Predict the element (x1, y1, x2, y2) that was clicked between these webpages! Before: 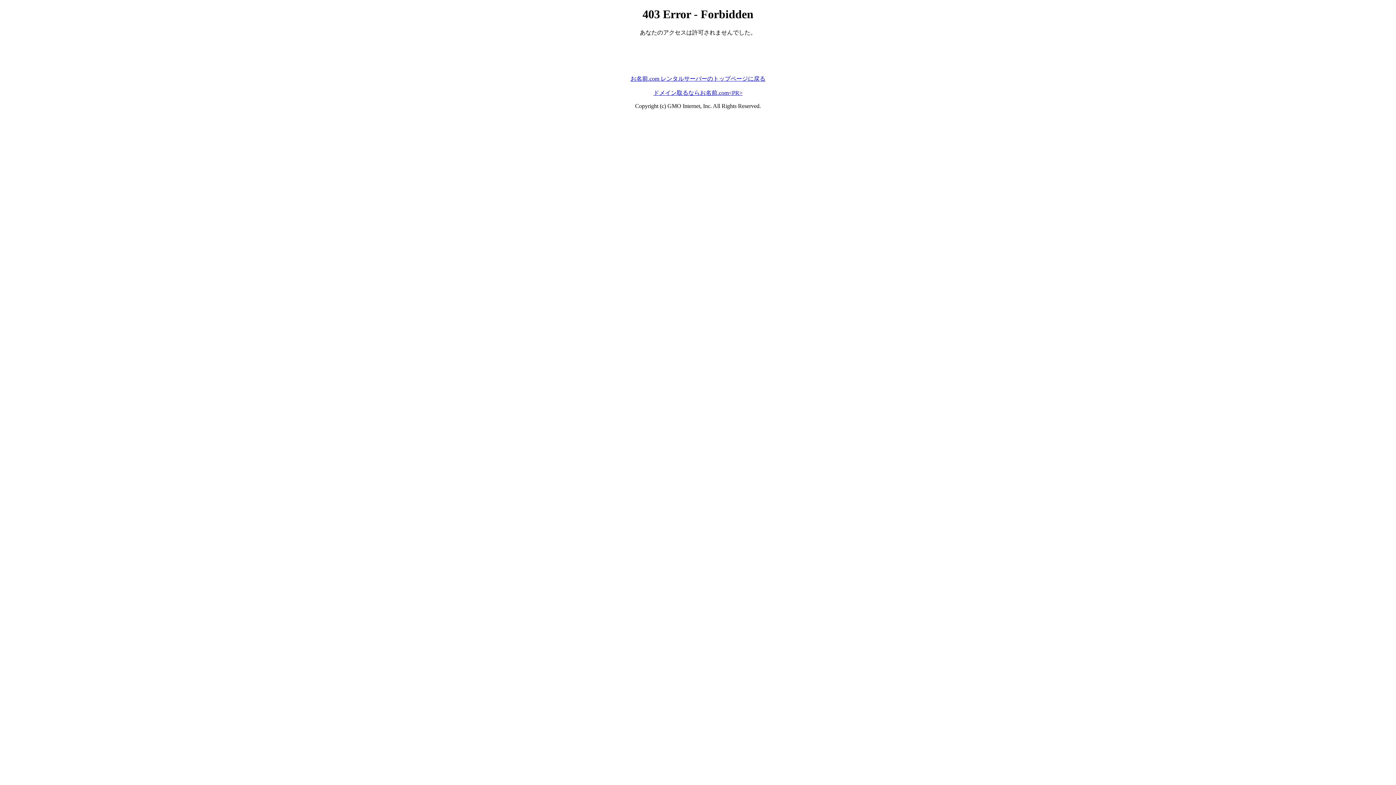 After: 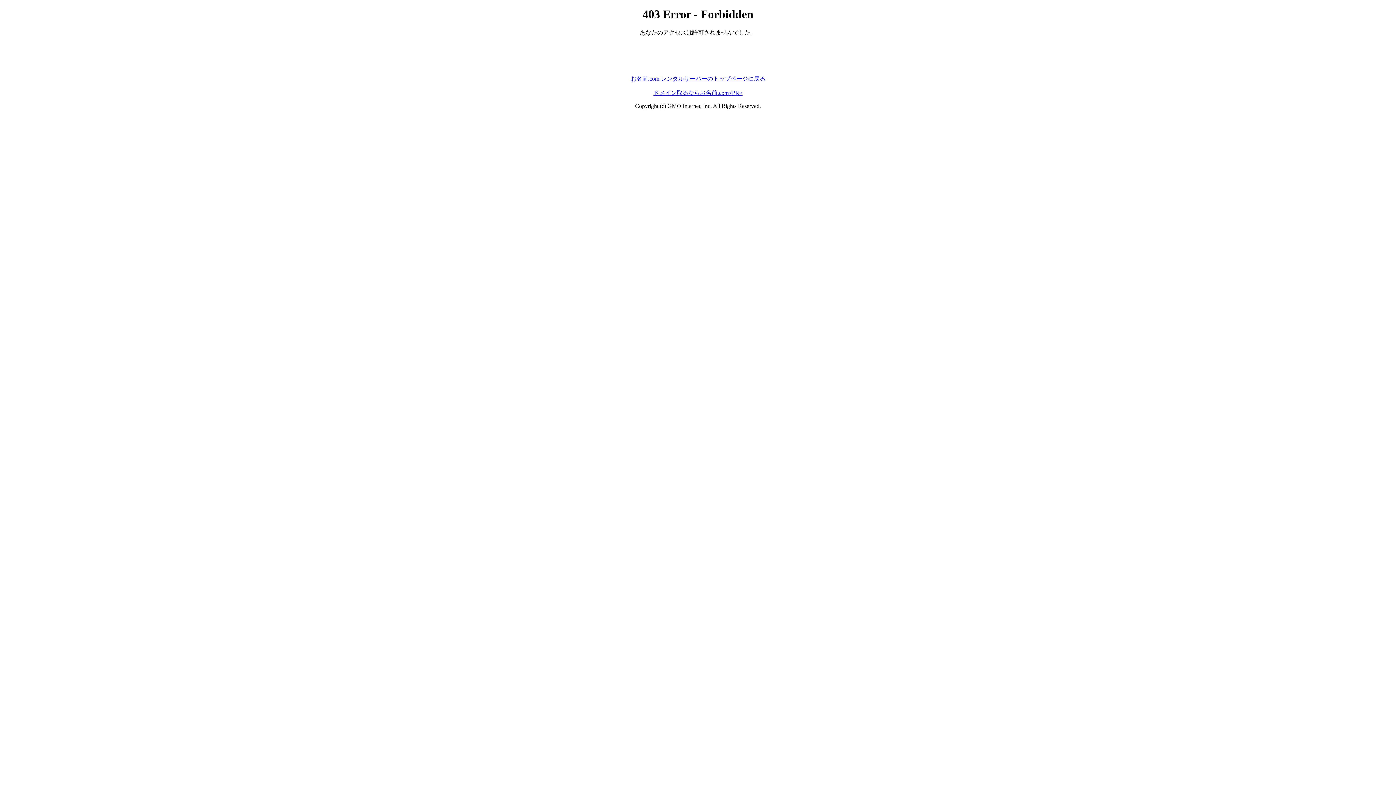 Action: bbox: (653, 89, 742, 95) label: ドメイン取るならお名前.com<PR>